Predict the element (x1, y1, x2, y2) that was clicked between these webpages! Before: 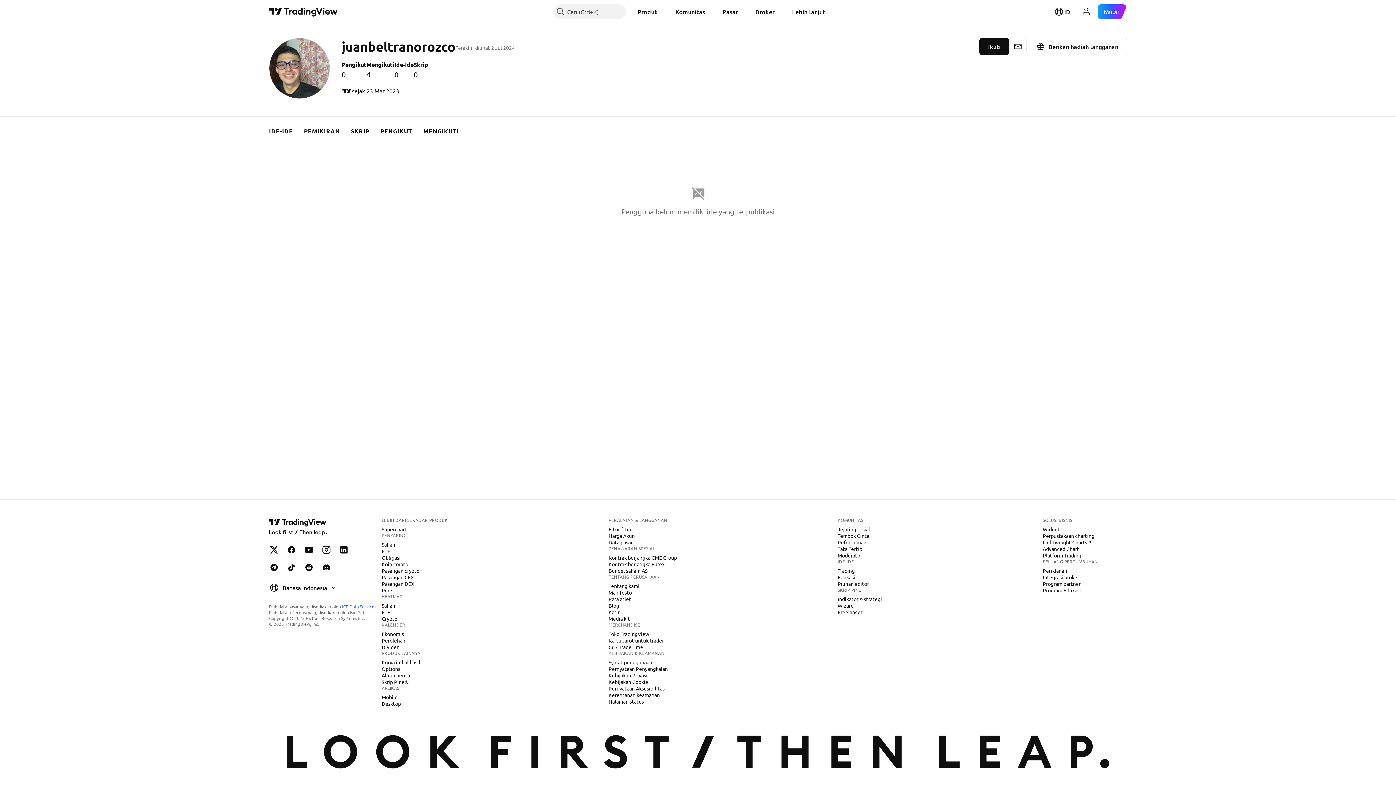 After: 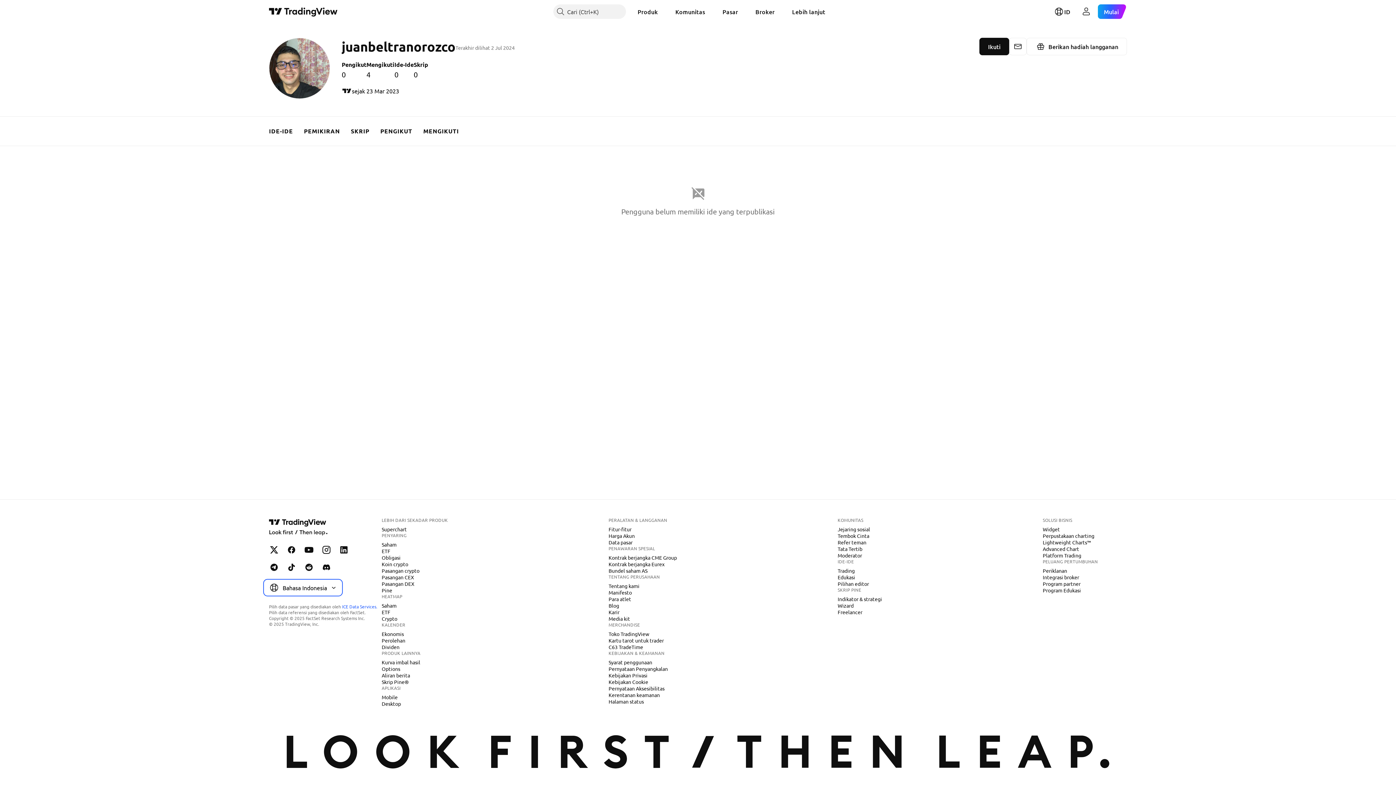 Action: label: Bahasa Indonesia bbox: (264, 580, 341, 595)